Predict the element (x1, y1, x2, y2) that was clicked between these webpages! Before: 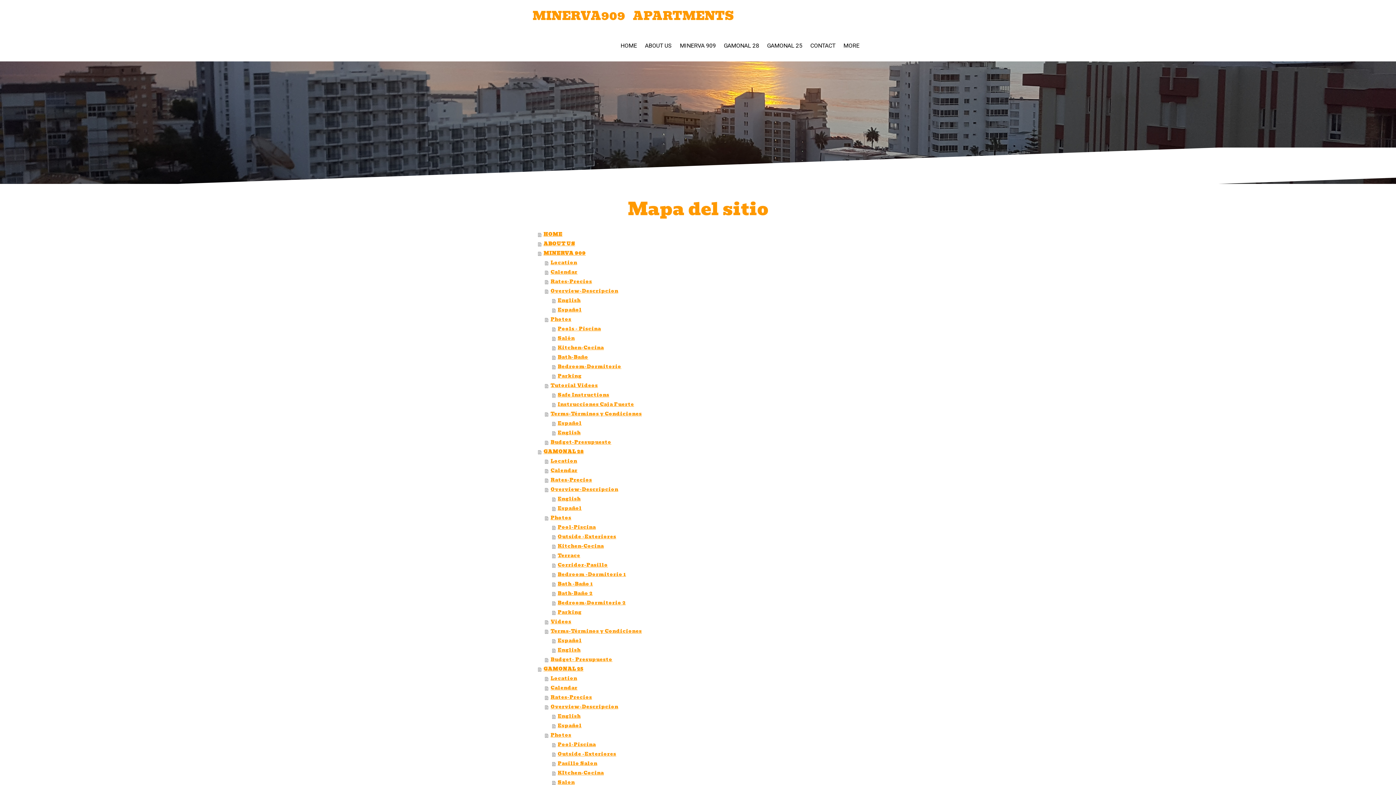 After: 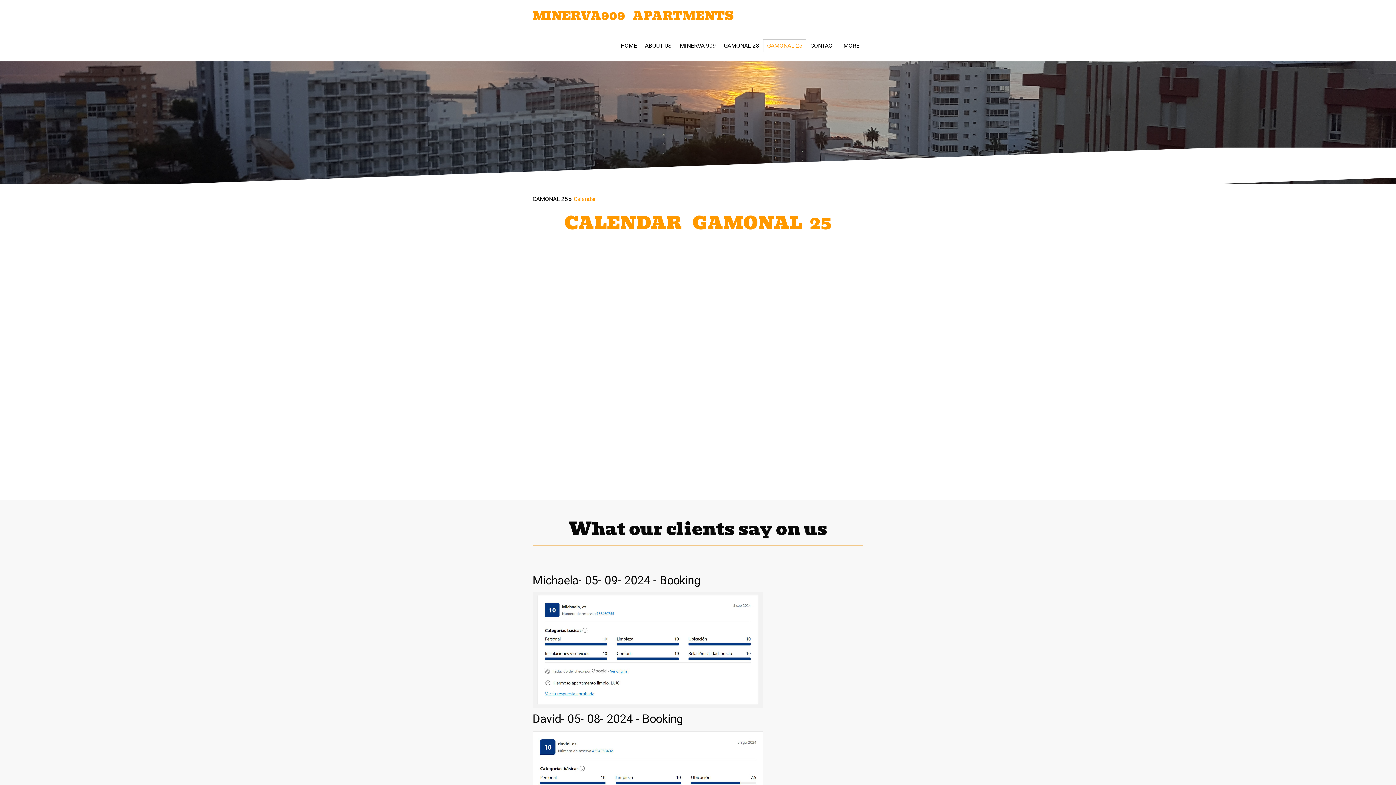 Action: label: Calendar bbox: (545, 683, 865, 693)